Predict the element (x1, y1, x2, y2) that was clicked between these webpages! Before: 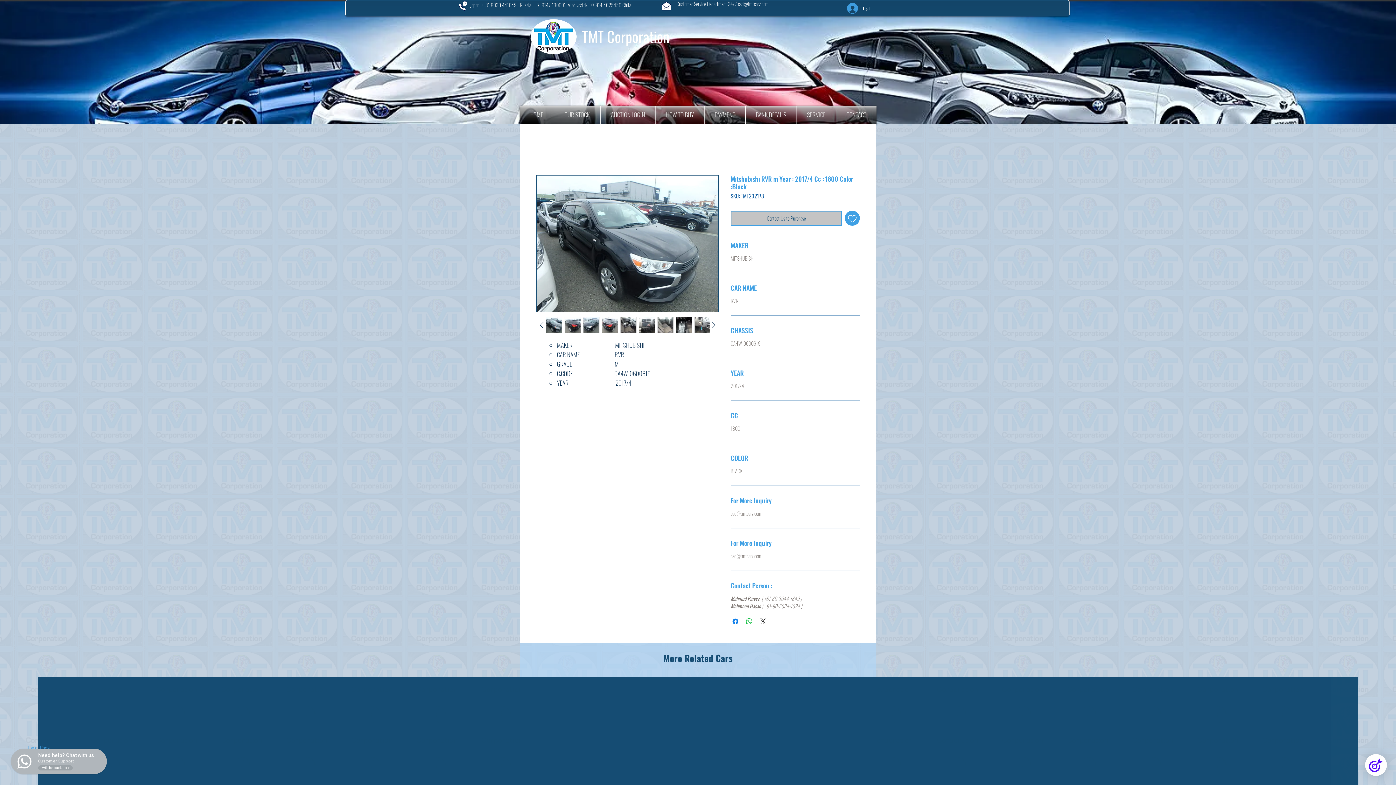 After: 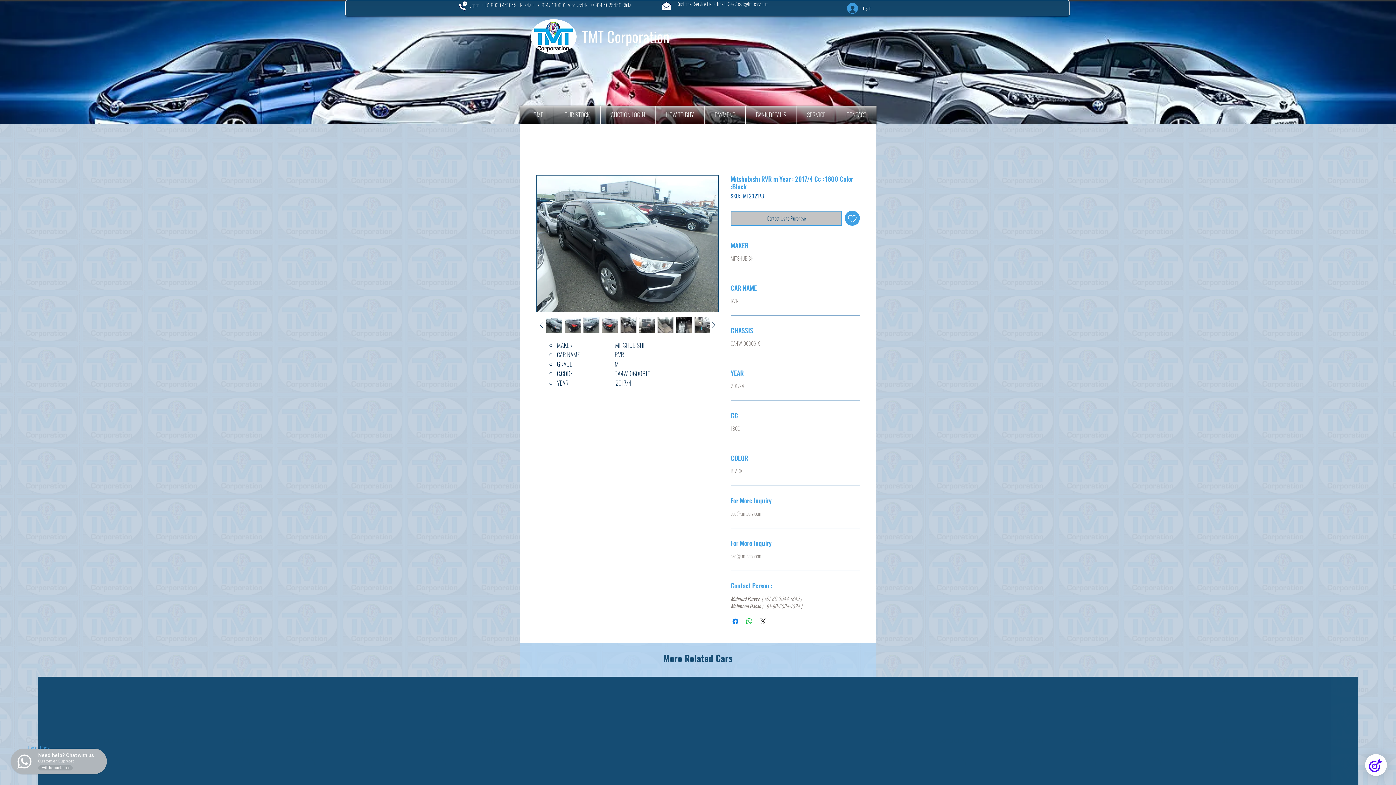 Action: bbox: (675, 317, 692, 333)